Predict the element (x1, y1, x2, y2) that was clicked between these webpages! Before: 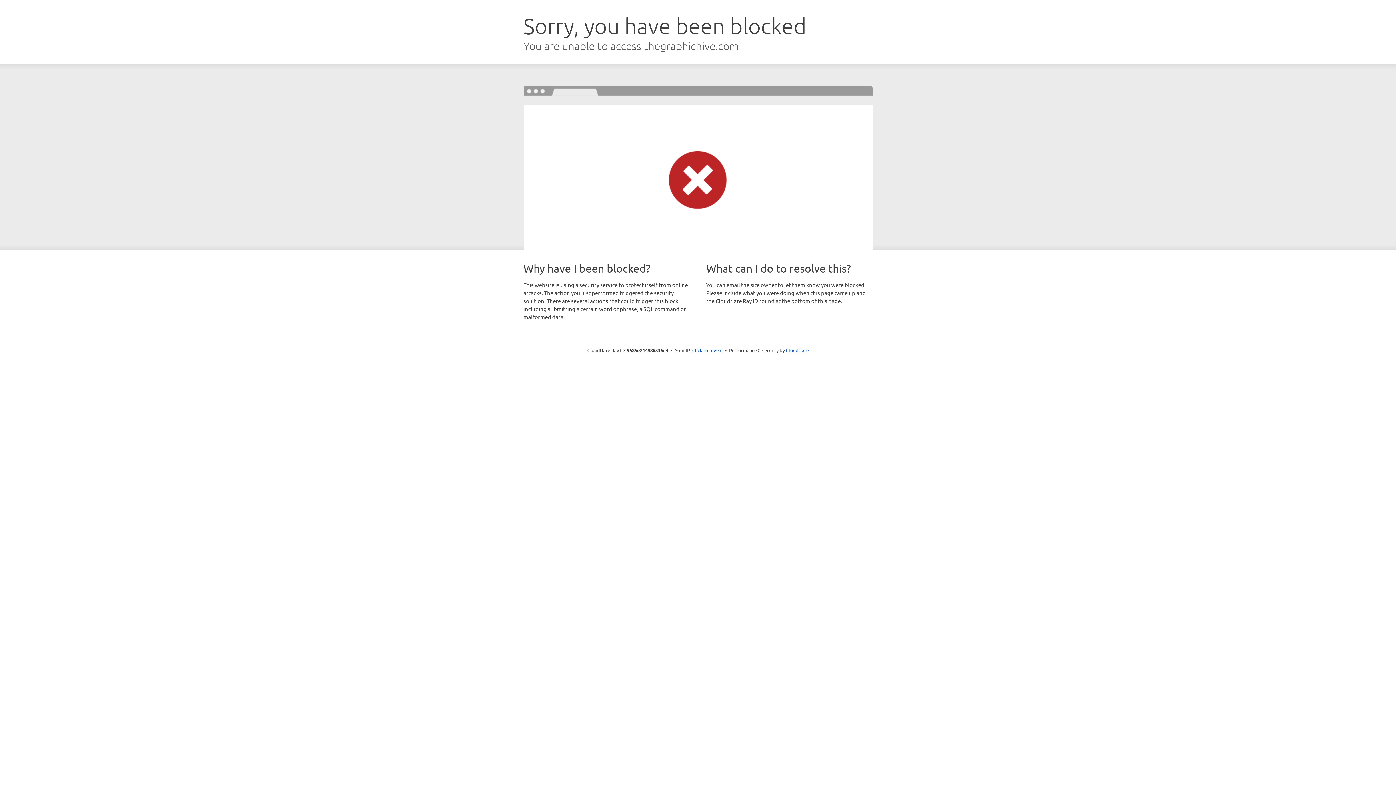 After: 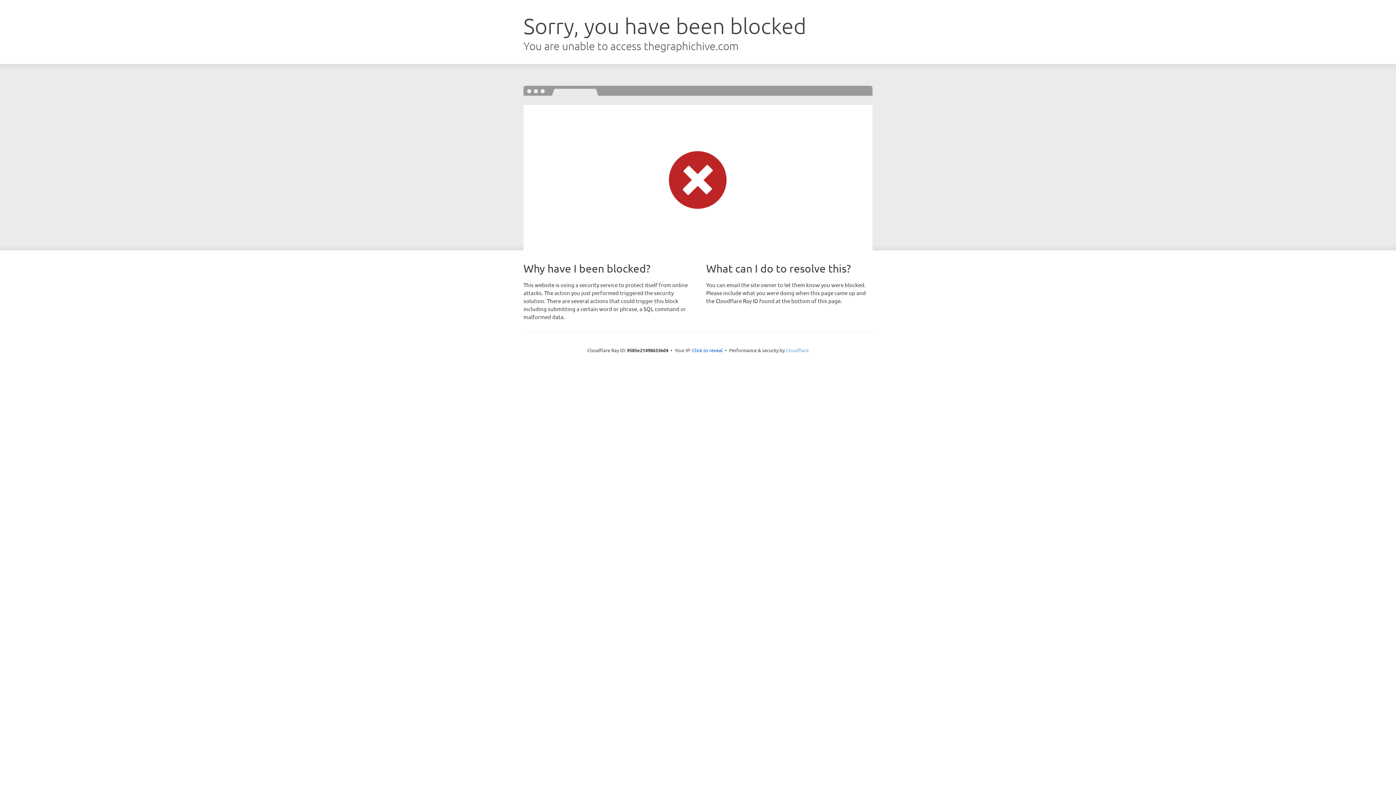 Action: bbox: (786, 347, 808, 353) label: Cloudflare